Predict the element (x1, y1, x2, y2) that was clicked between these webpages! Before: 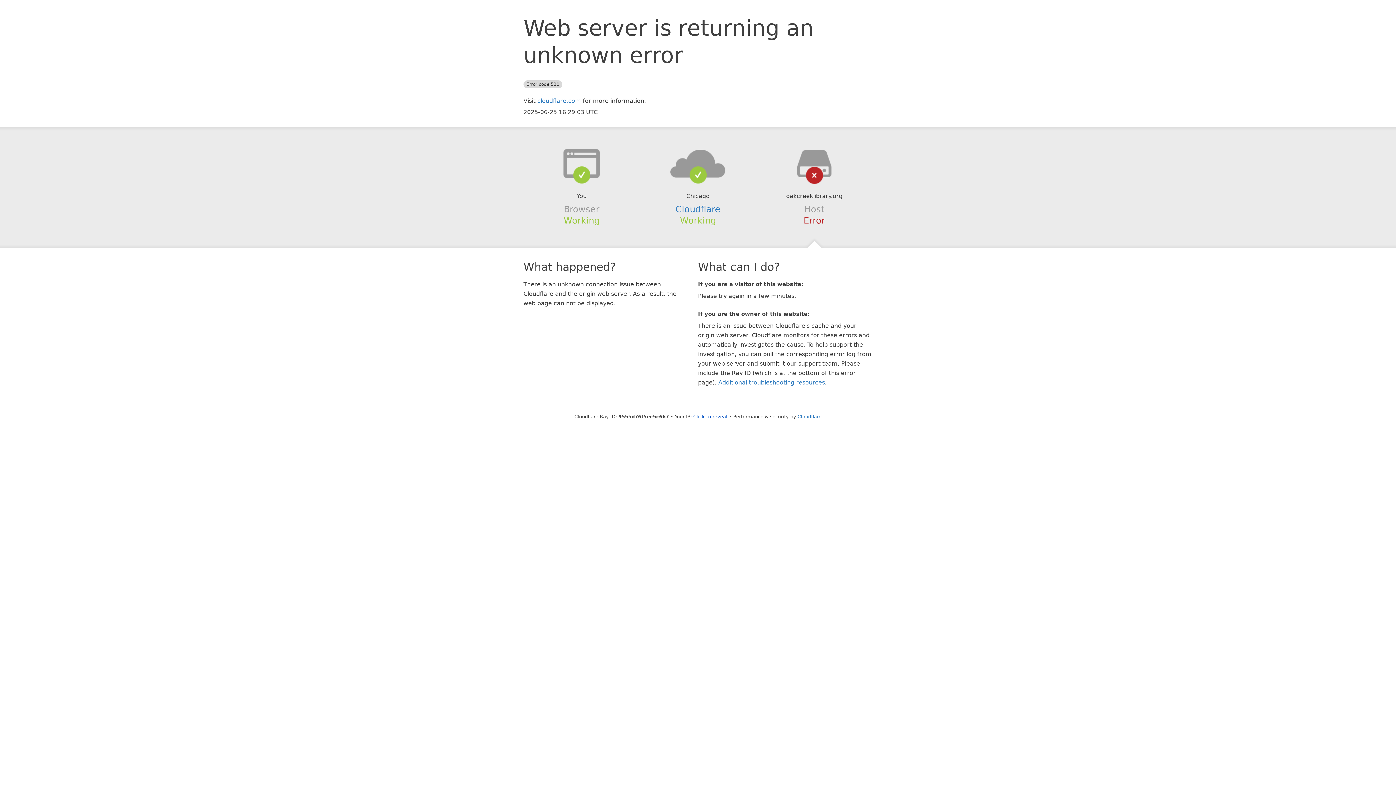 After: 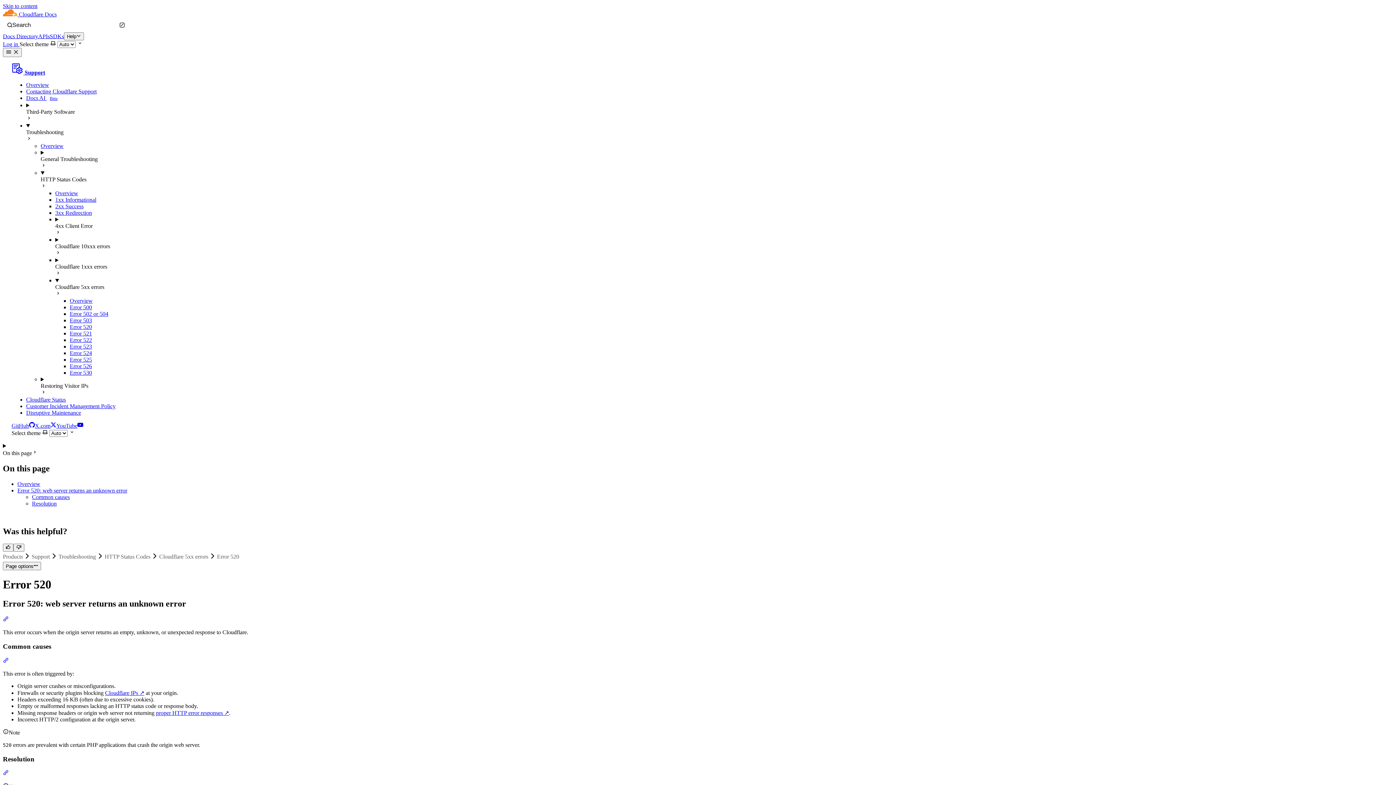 Action: label: Additional troubleshooting resources bbox: (718, 379, 825, 386)